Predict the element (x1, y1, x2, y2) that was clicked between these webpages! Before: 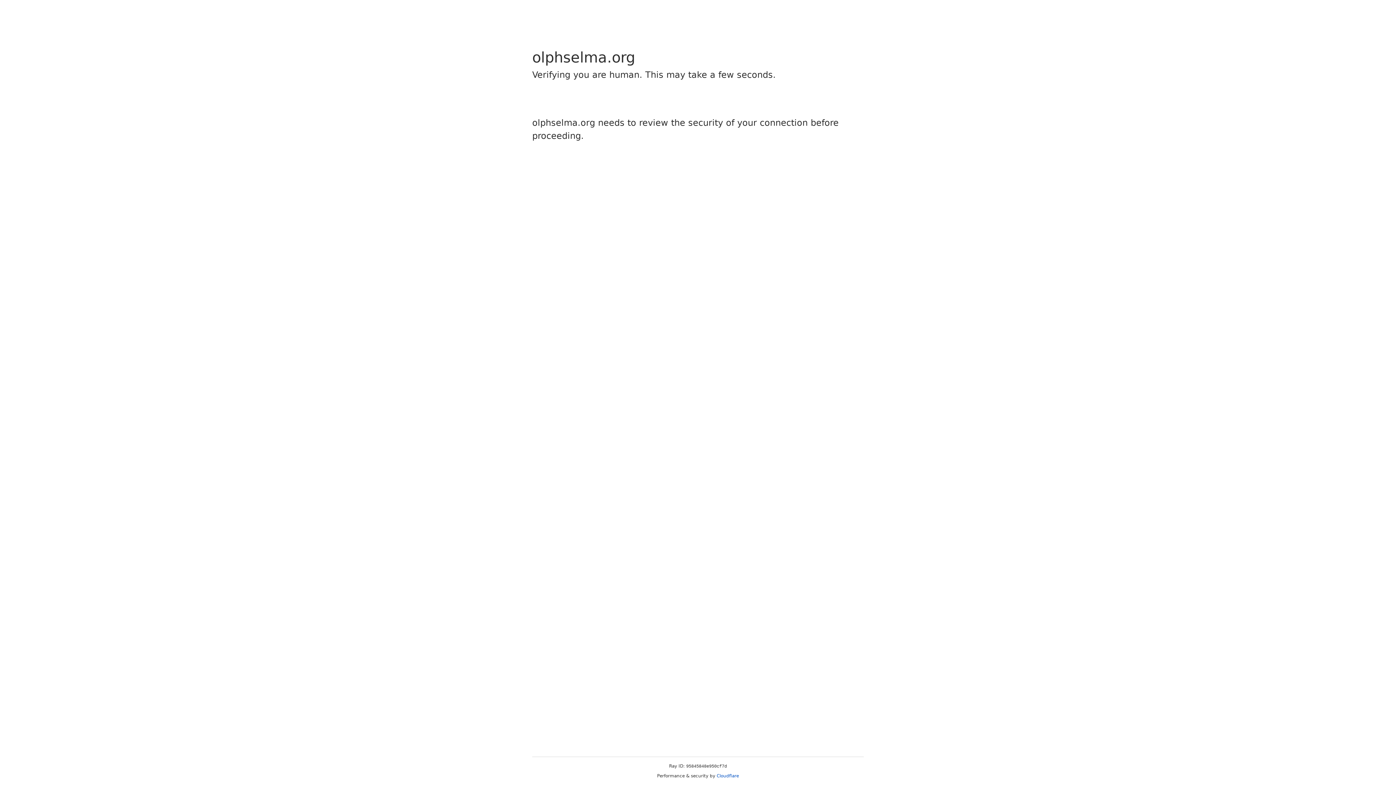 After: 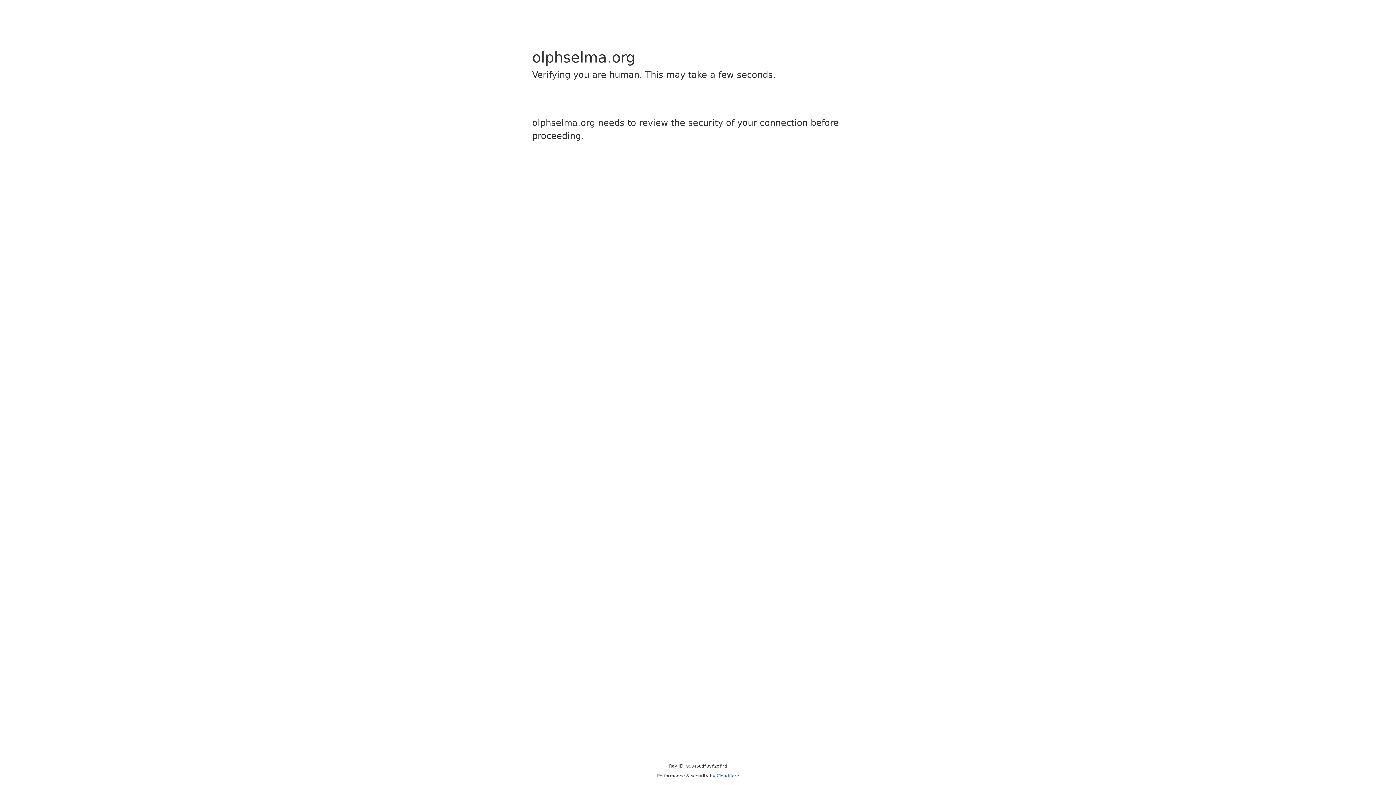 Action: label: Cloudflare bbox: (716, 773, 739, 778)